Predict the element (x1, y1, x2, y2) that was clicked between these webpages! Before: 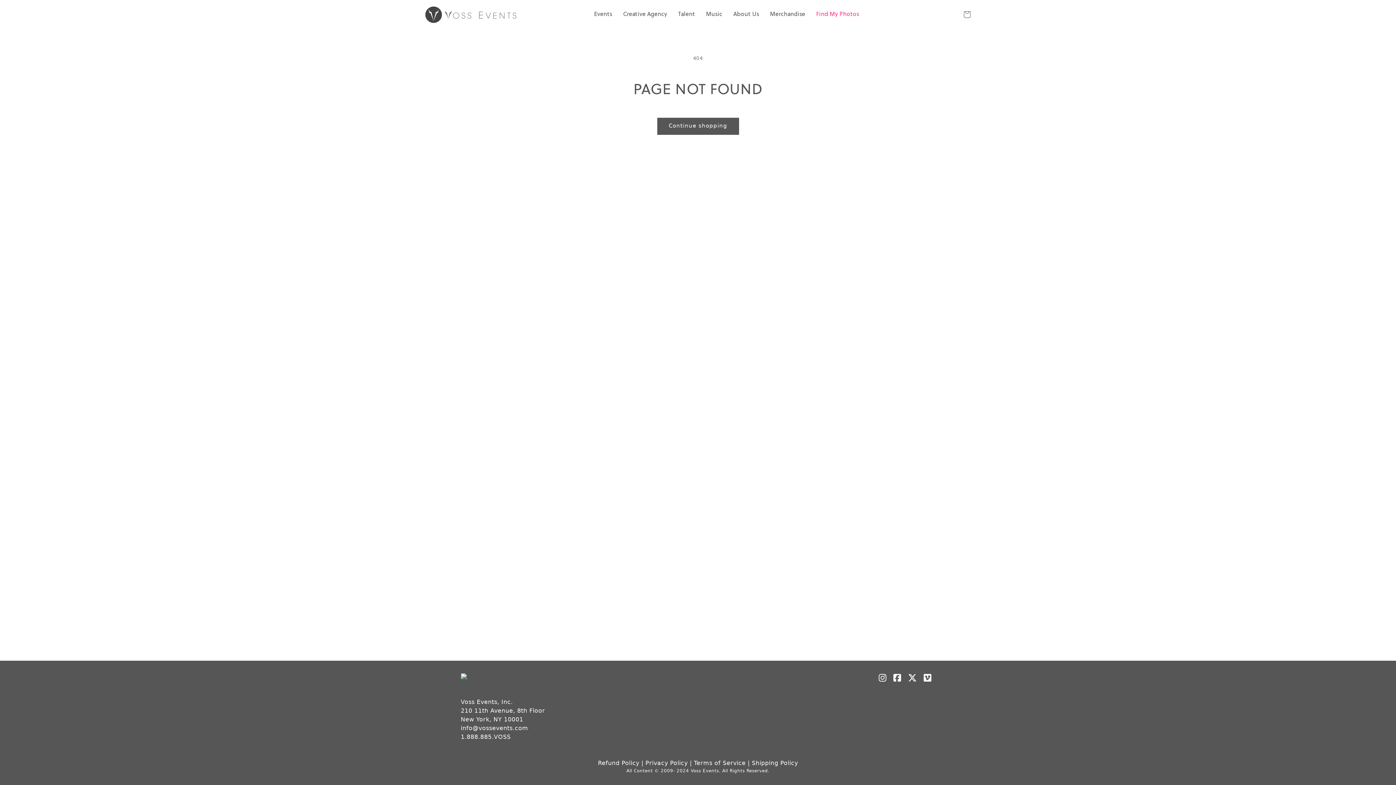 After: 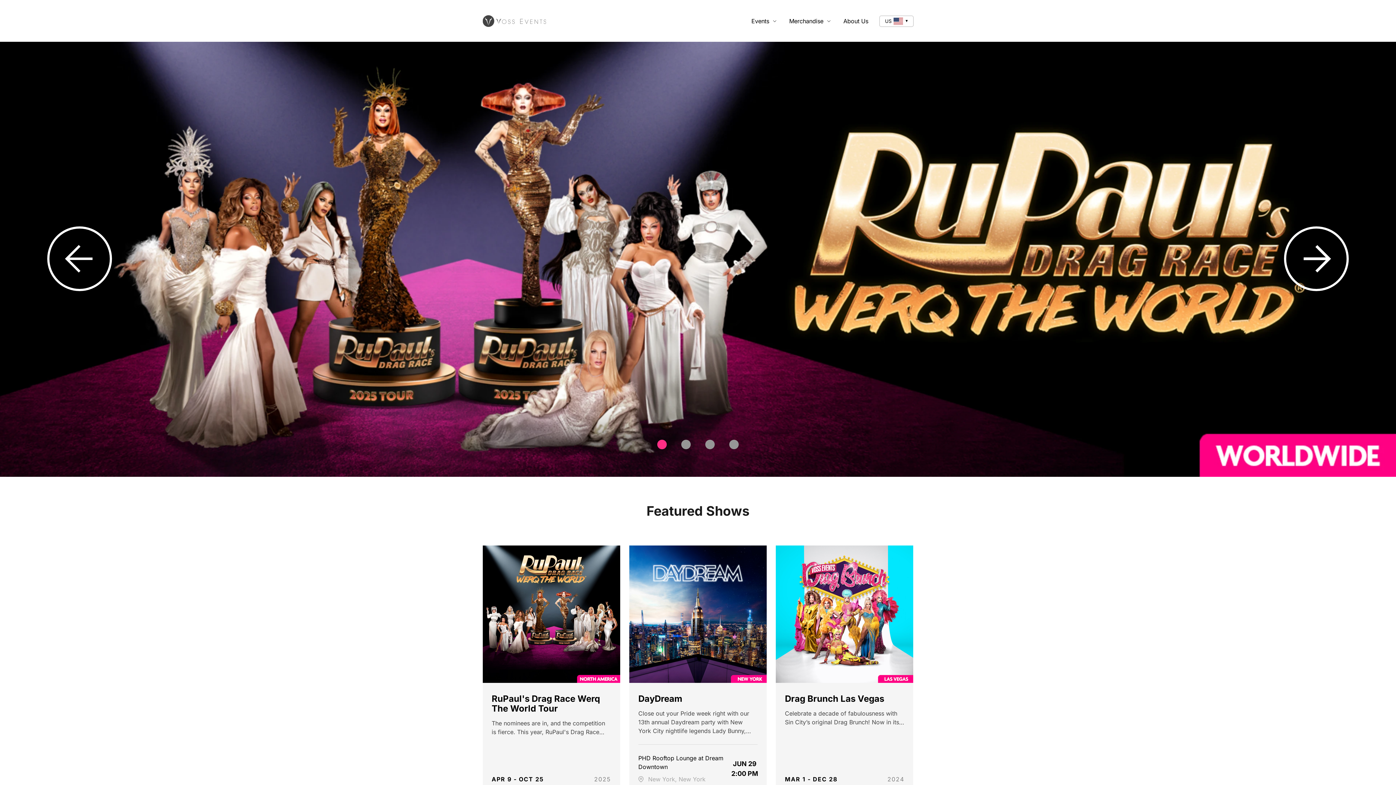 Action: label: Talent bbox: (672, 8, 700, 20)